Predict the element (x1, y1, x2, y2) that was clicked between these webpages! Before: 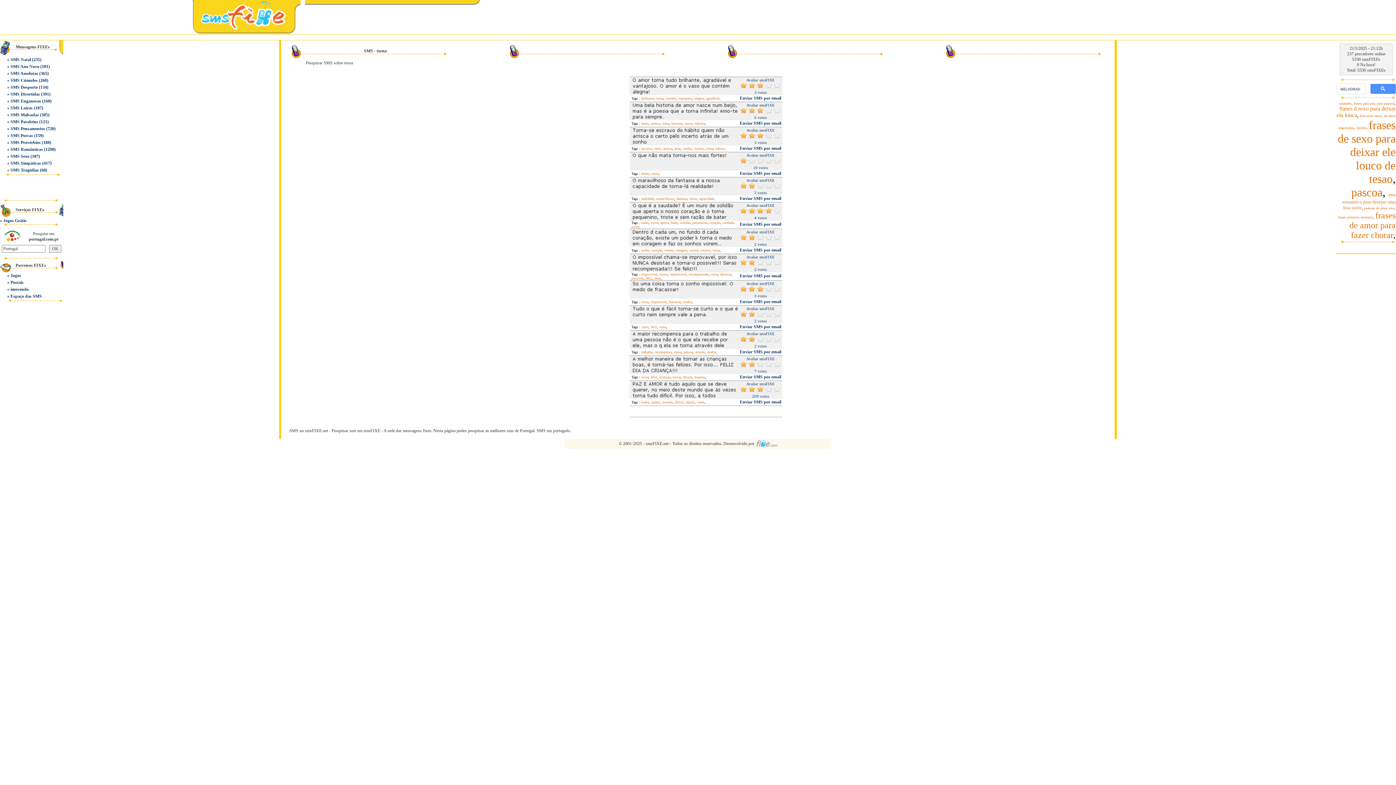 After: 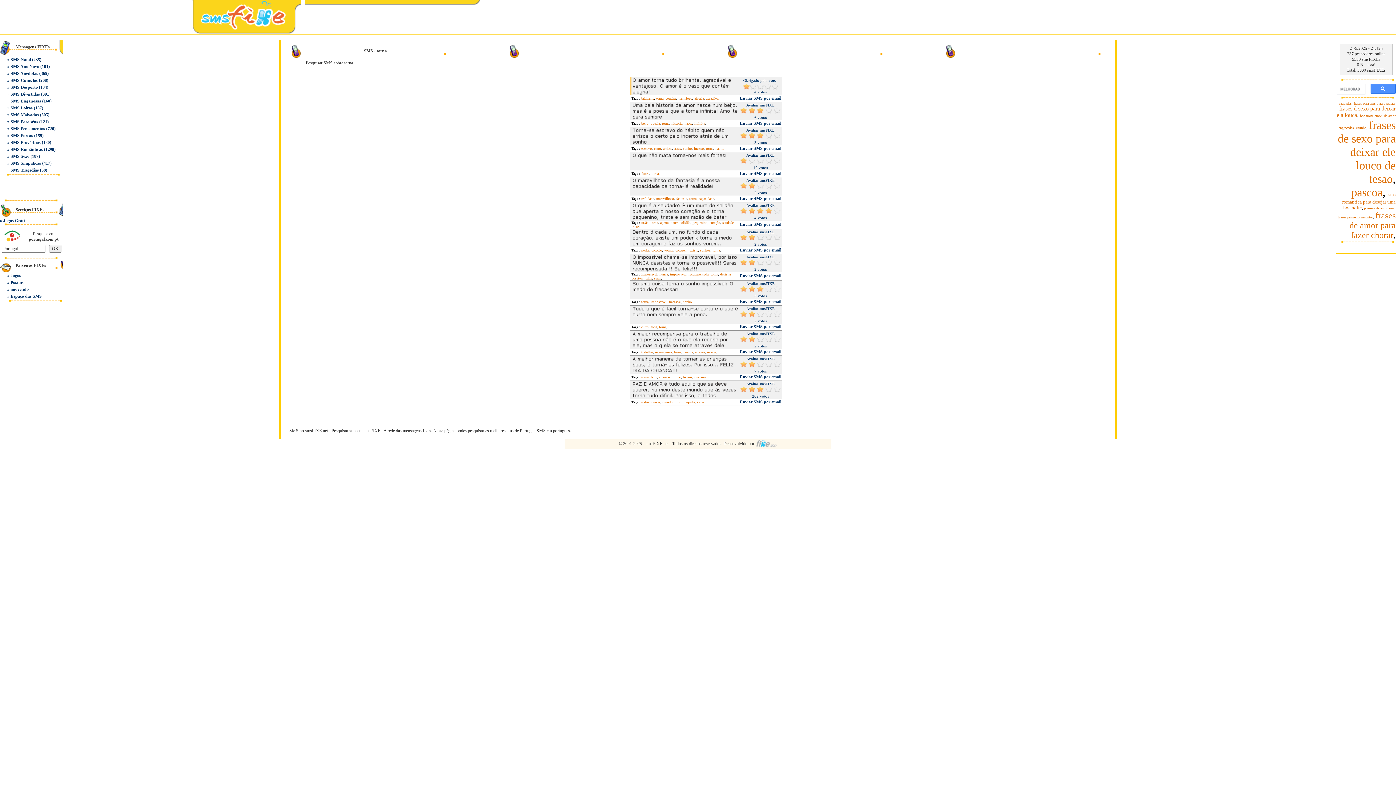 Action: bbox: (740, 85, 747, 90)